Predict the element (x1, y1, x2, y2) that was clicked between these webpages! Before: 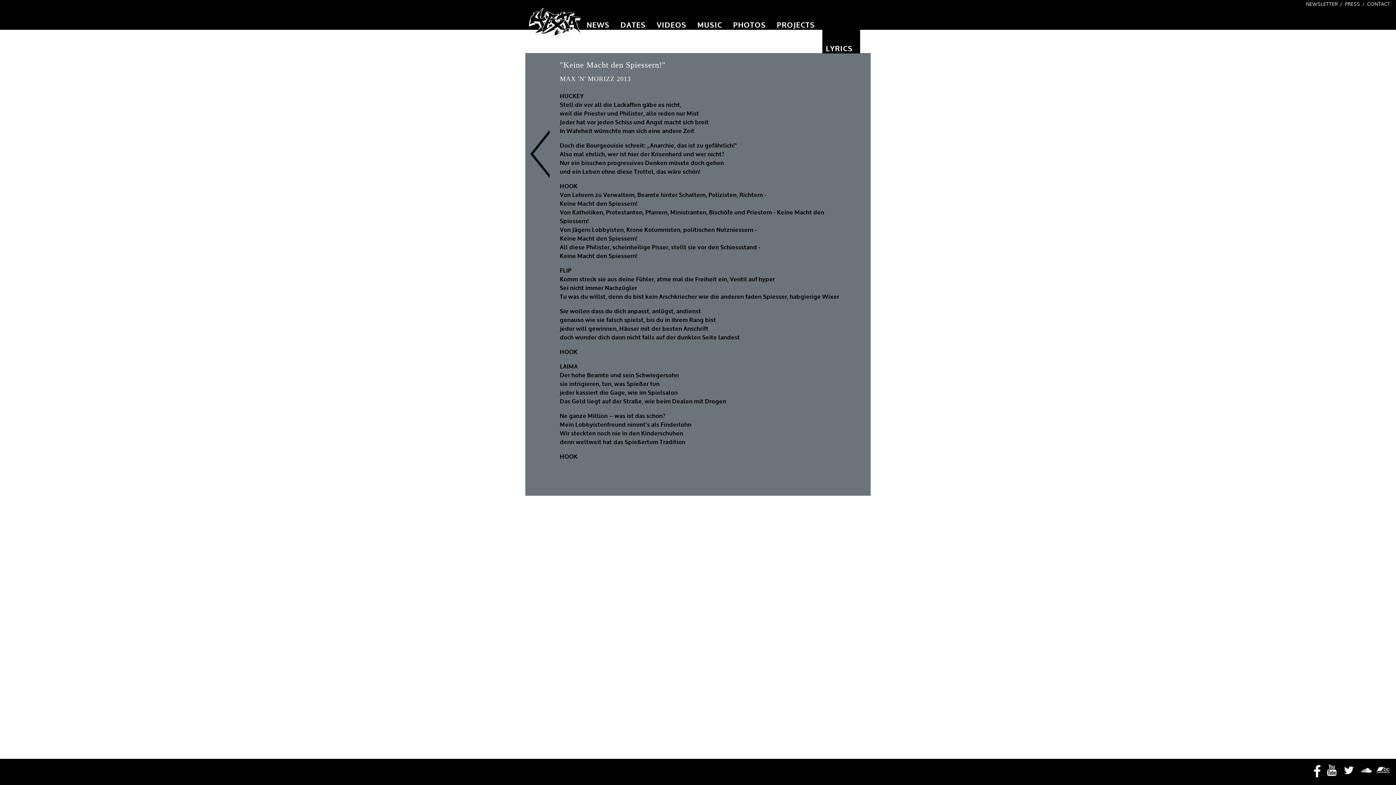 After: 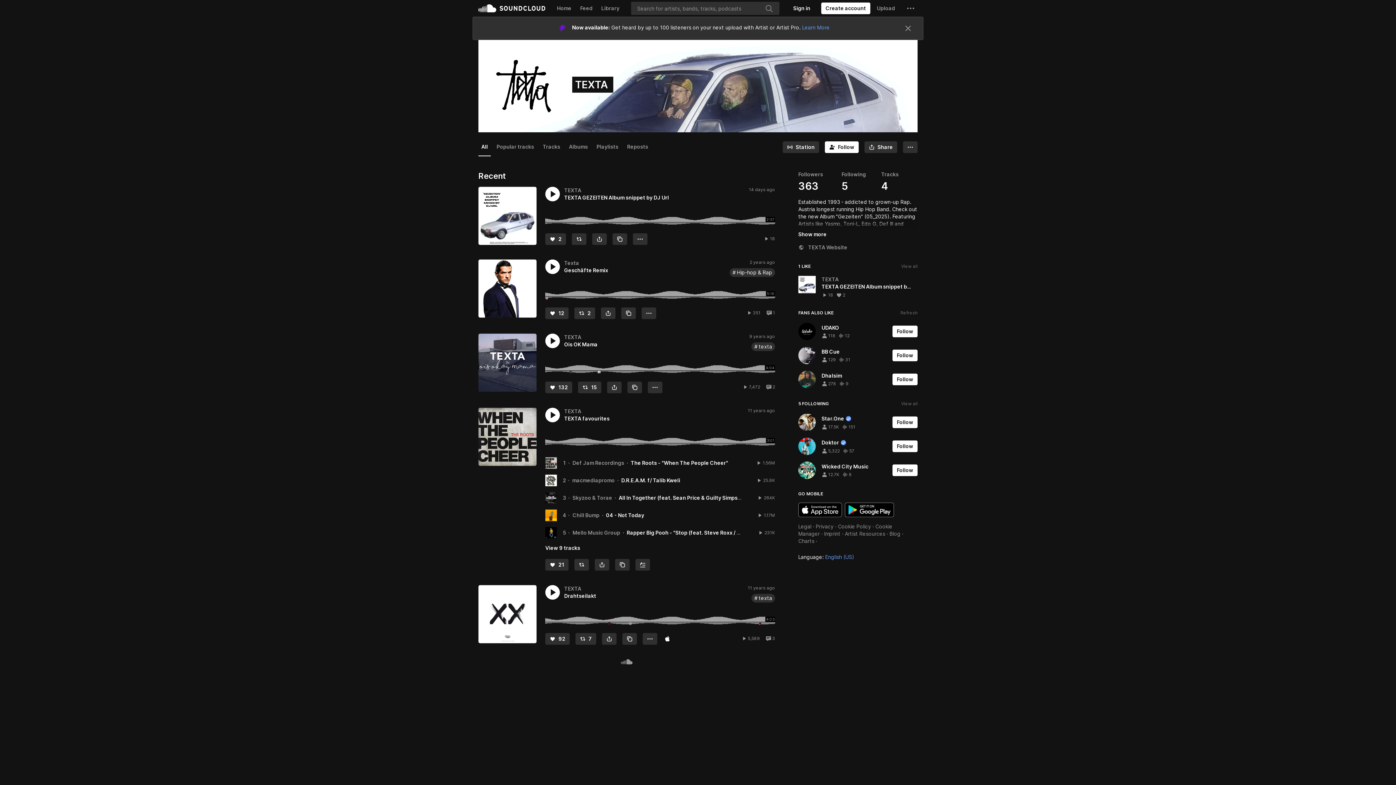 Action: bbox: (1359, 763, 1373, 777) label: SoundCloud